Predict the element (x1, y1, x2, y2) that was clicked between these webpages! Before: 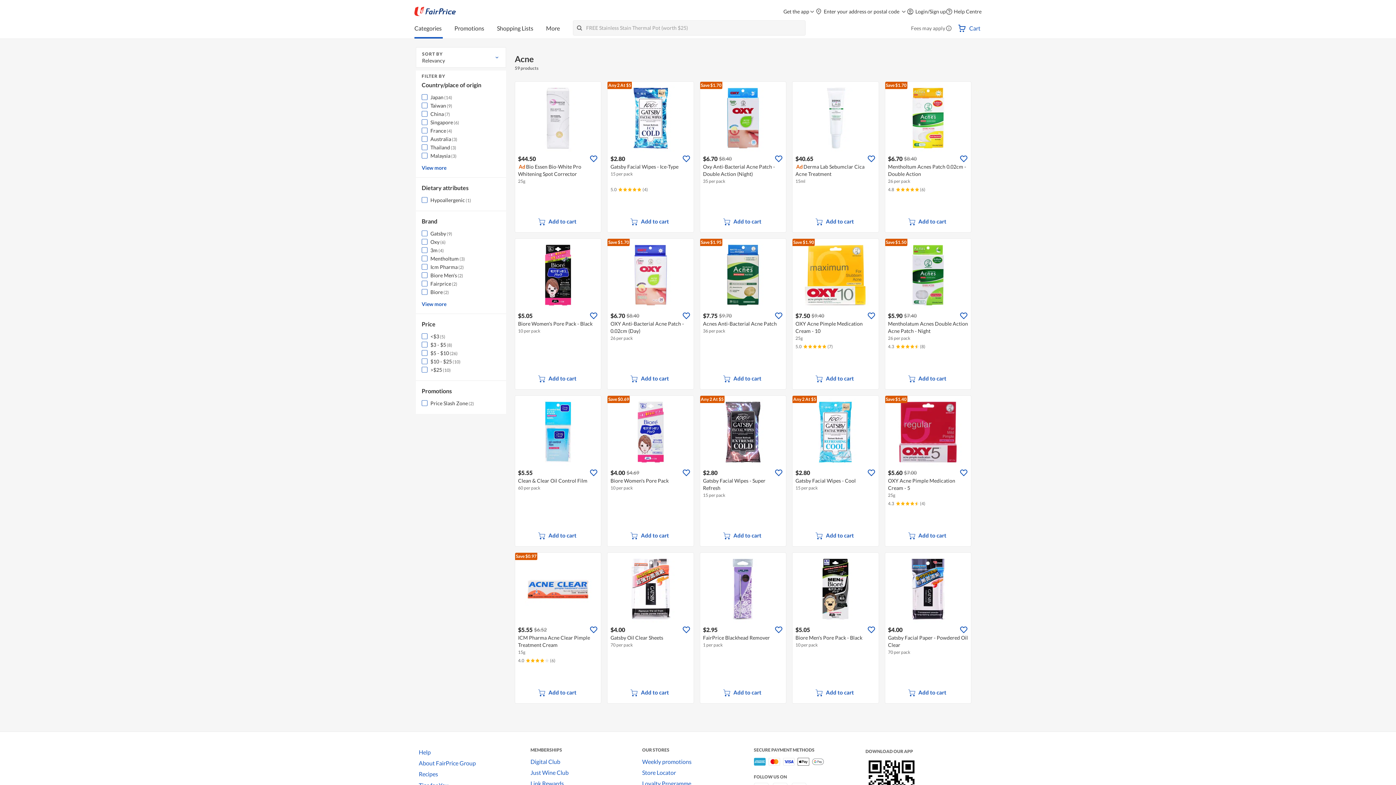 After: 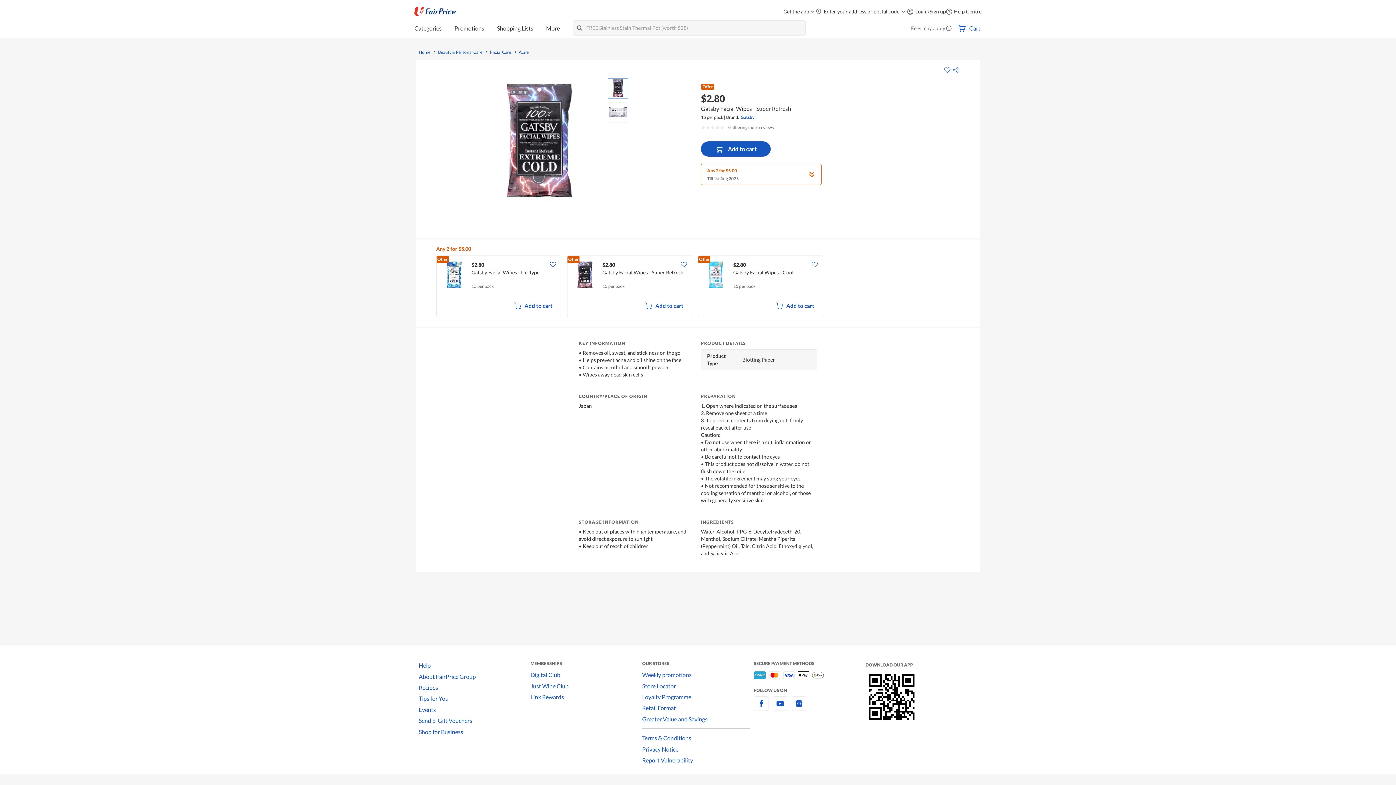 Action: bbox: (699, 395, 786, 547) label: Any 2 At $5
$2.80
Gatsby Facial Wipes - Super Refresh
15 per pack

Add to cart